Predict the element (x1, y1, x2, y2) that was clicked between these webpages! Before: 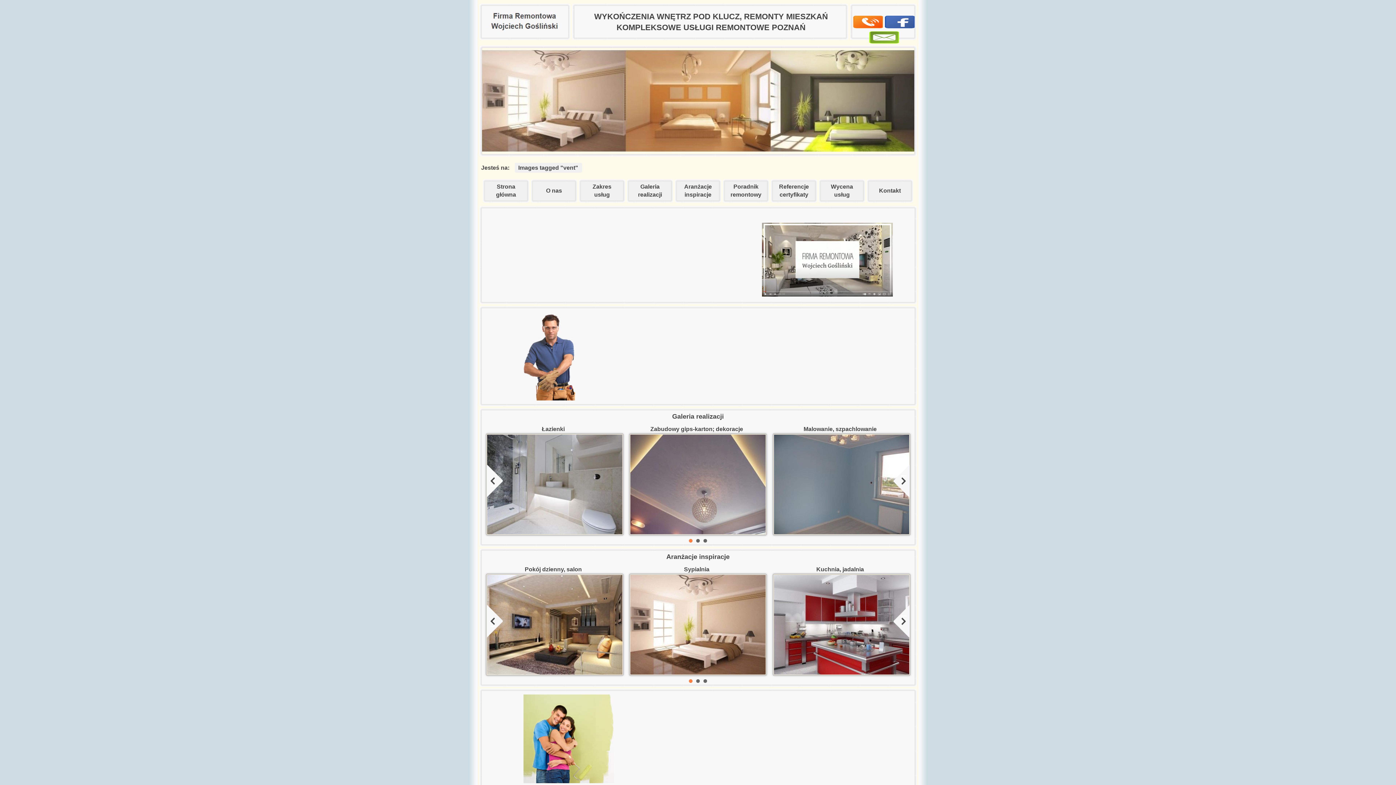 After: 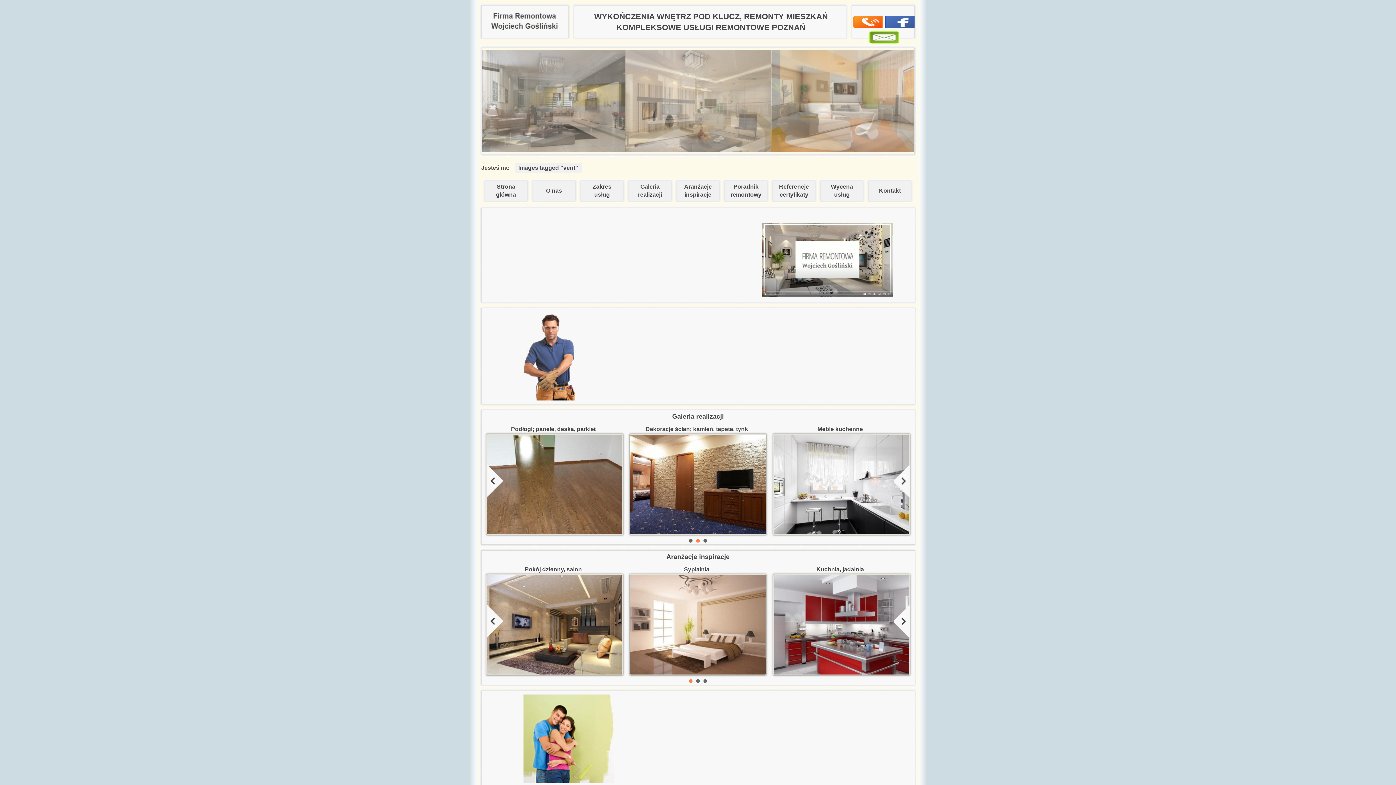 Action: bbox: (696, 539, 700, 542) label: 2